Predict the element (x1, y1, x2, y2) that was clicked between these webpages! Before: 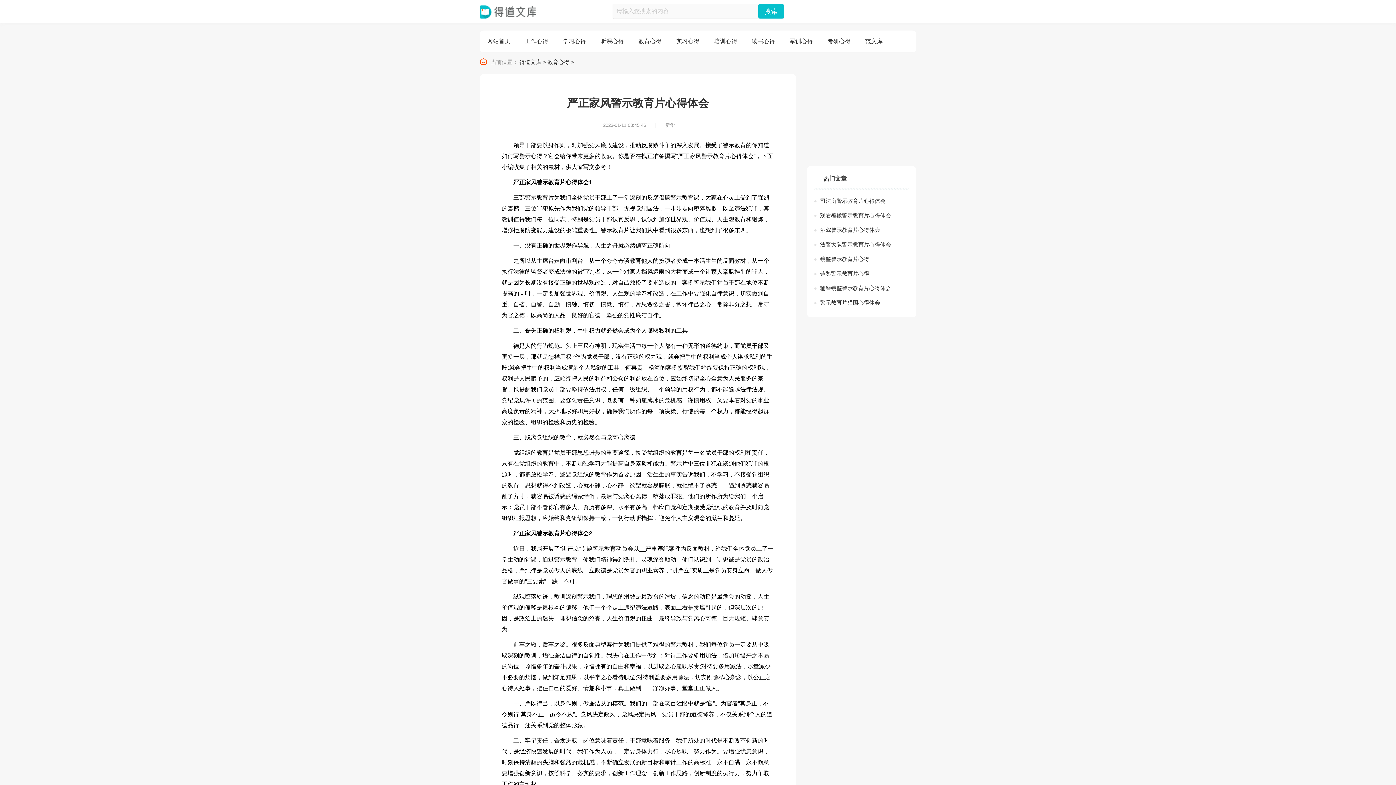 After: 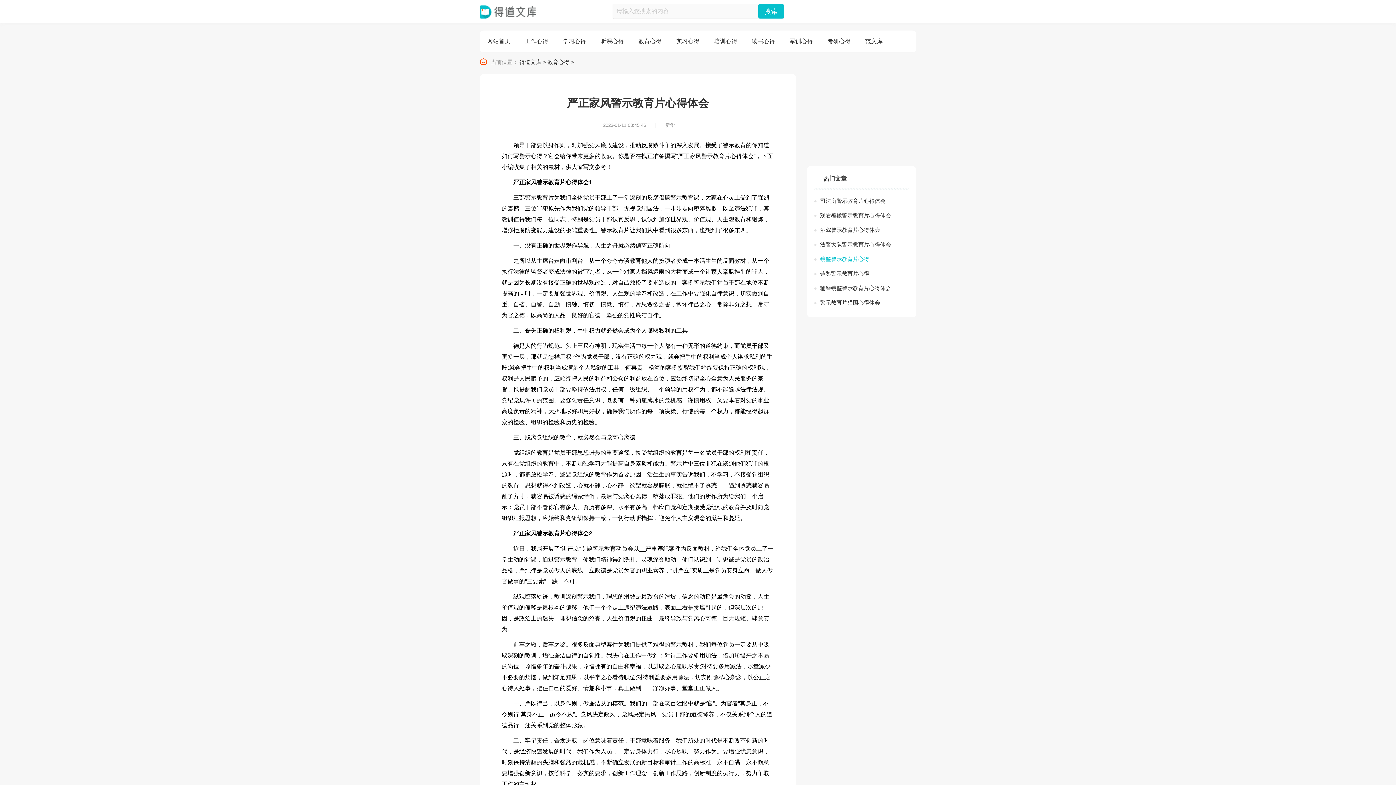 Action: label: 镜鉴警示教育片心得 bbox: (814, 252, 909, 266)